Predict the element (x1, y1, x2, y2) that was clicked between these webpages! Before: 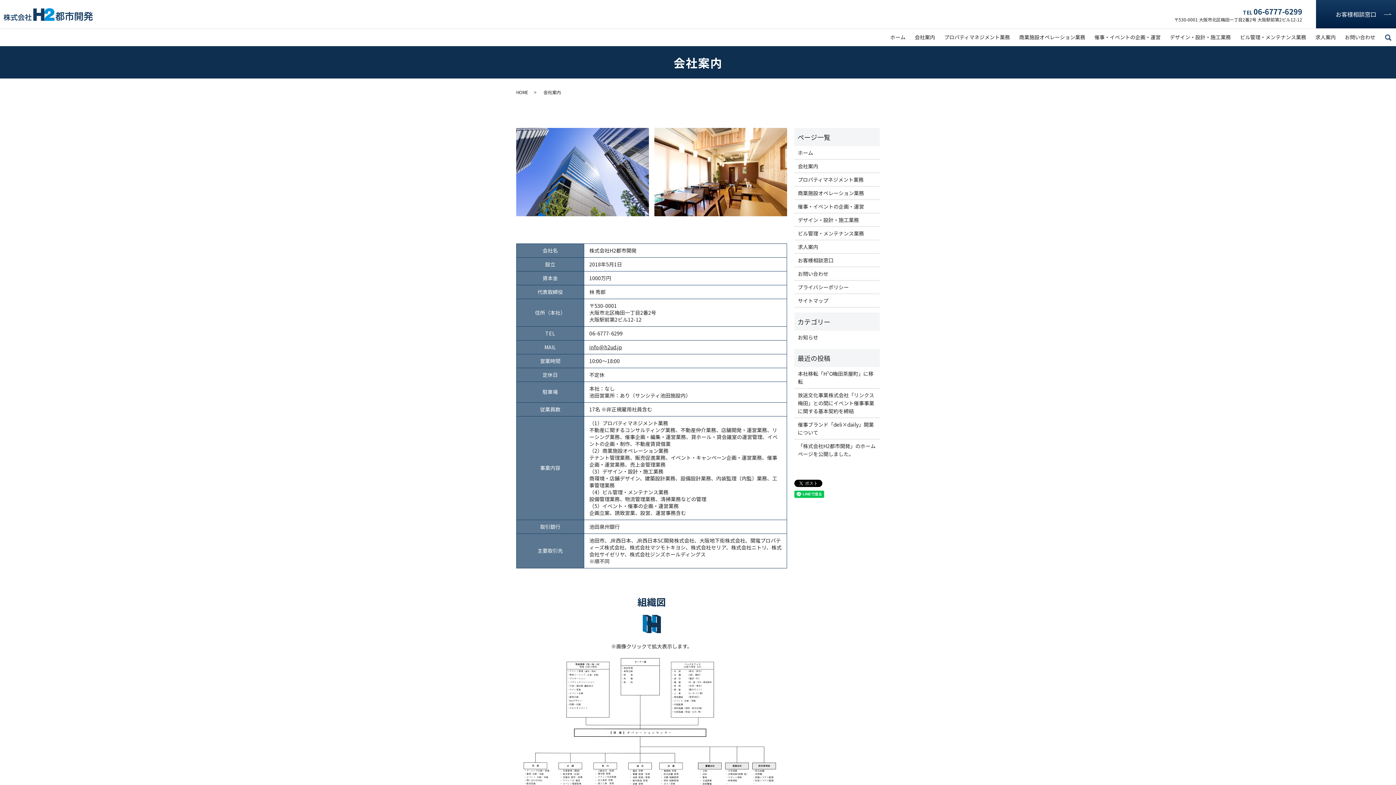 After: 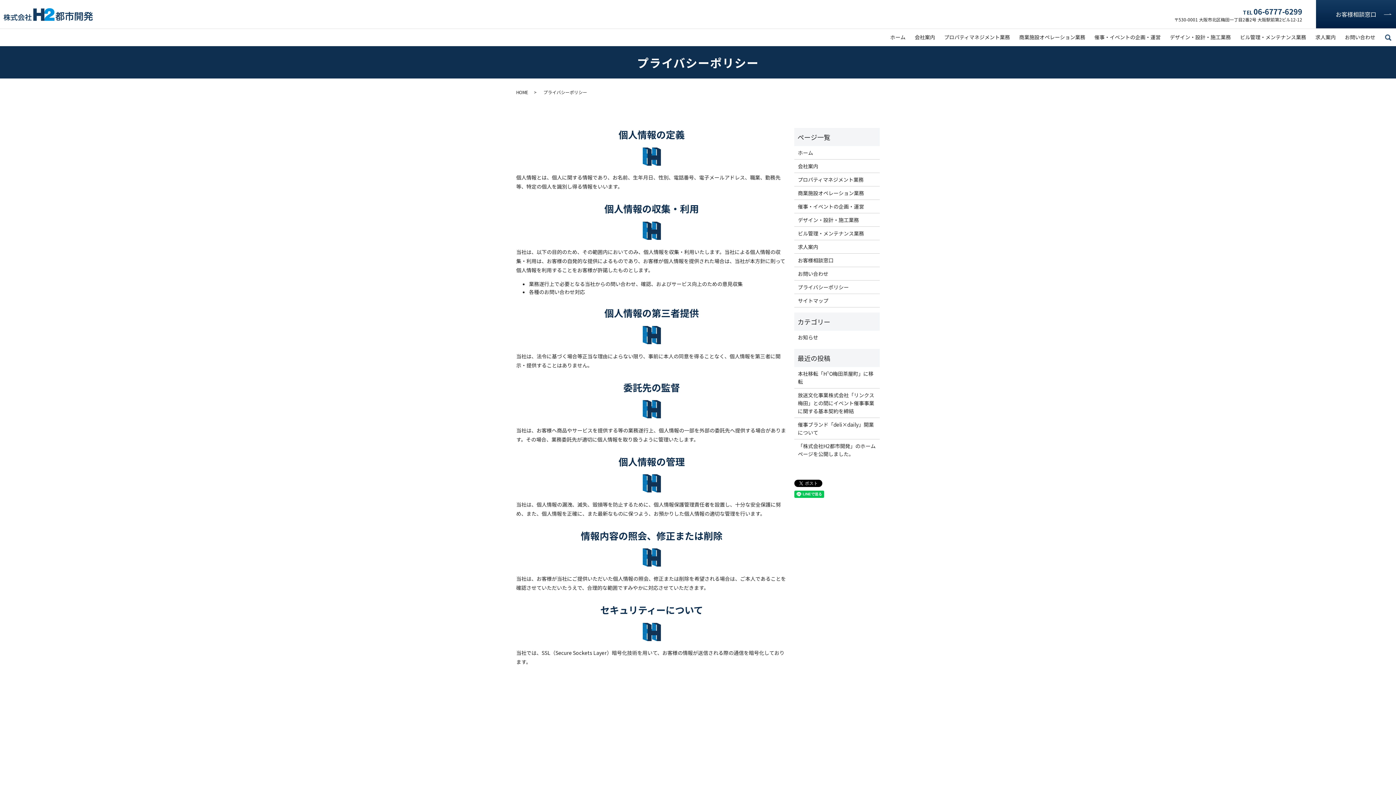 Action: bbox: (798, 283, 876, 291) label: プライバシーポリシー